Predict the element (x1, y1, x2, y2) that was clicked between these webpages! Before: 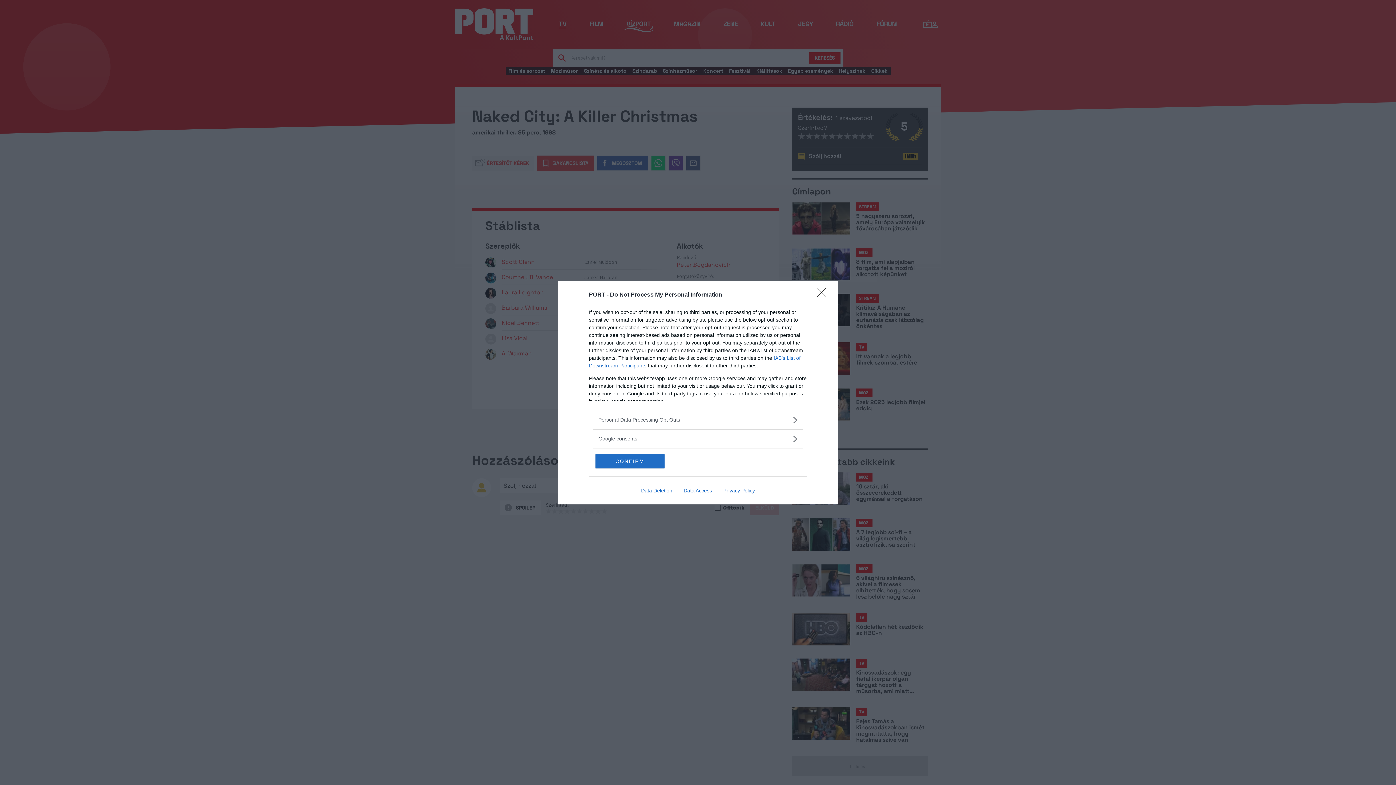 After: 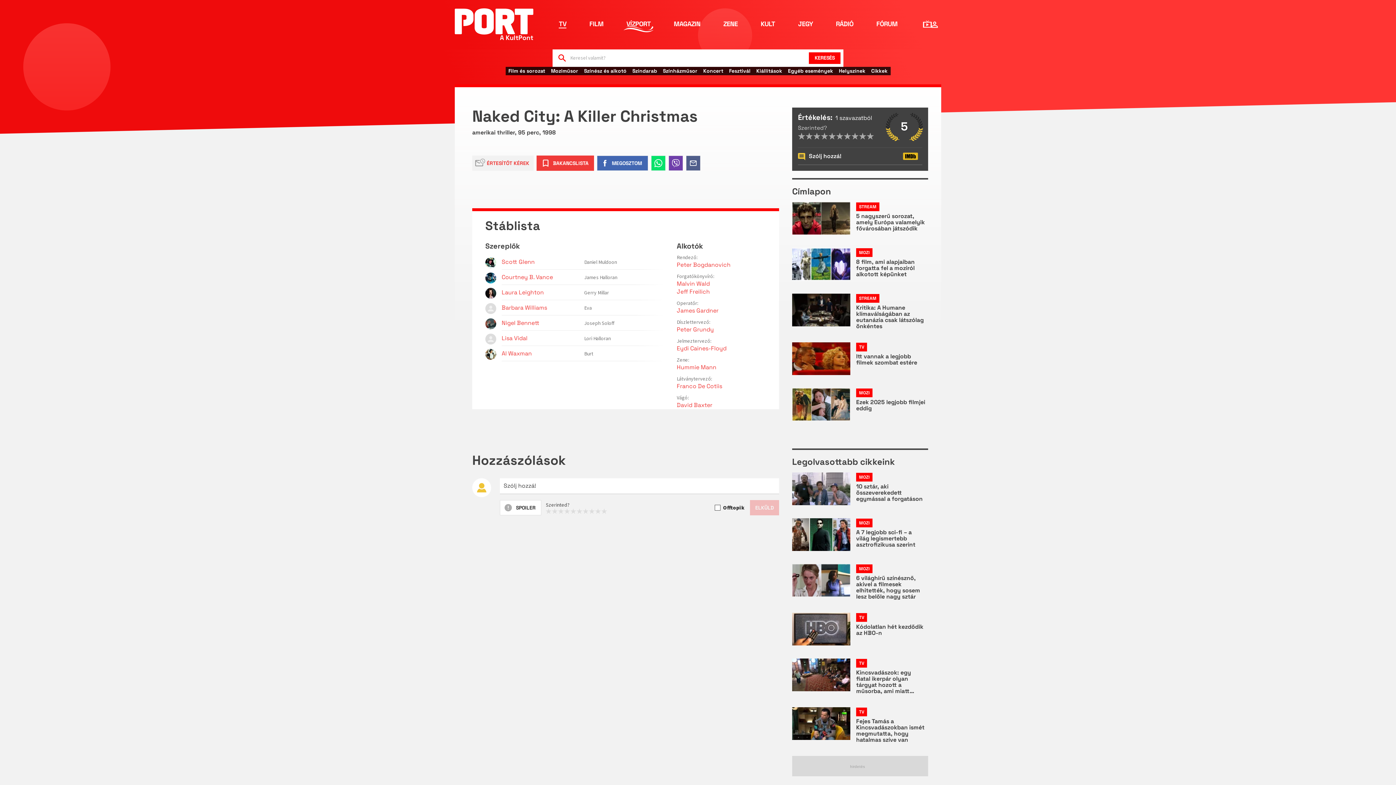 Action: bbox: (817, 288, 830, 302) label: Close